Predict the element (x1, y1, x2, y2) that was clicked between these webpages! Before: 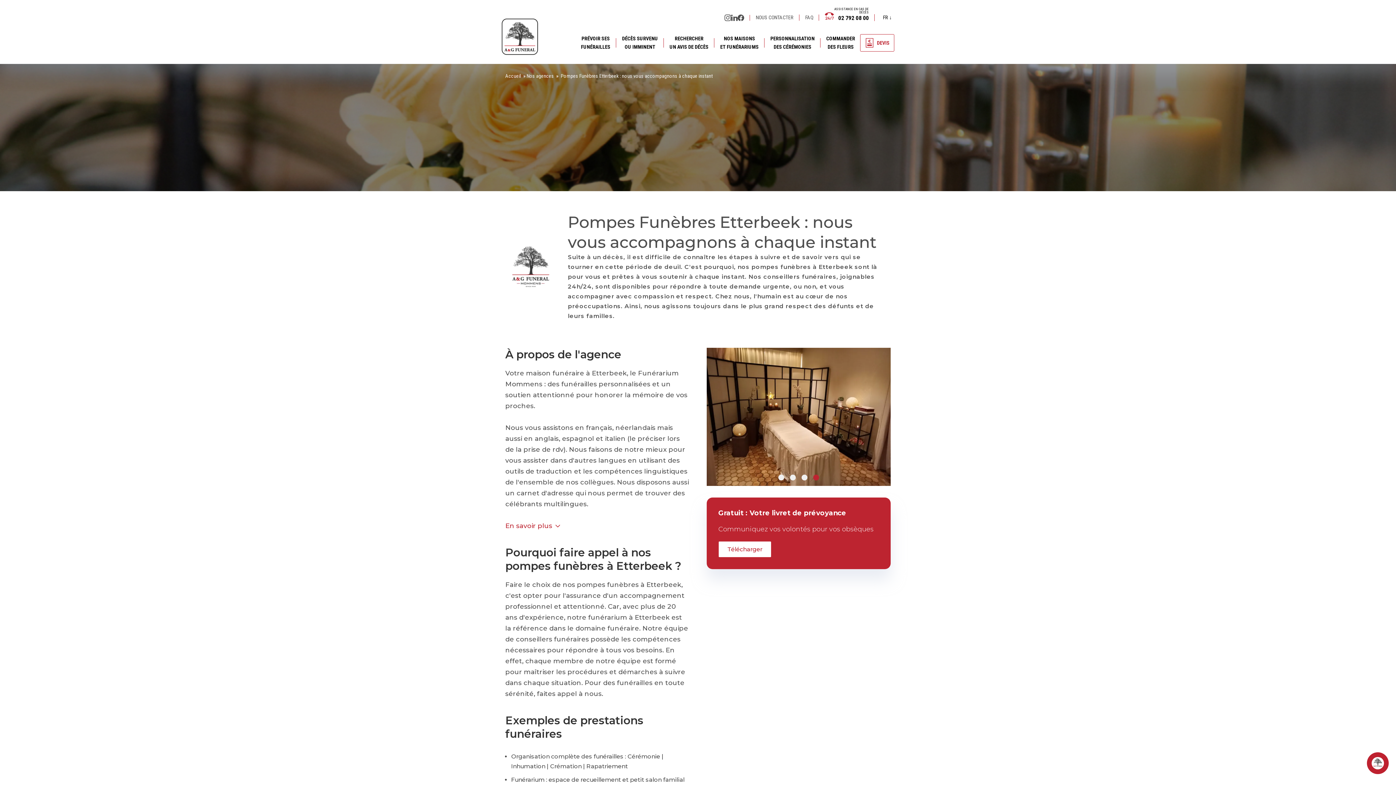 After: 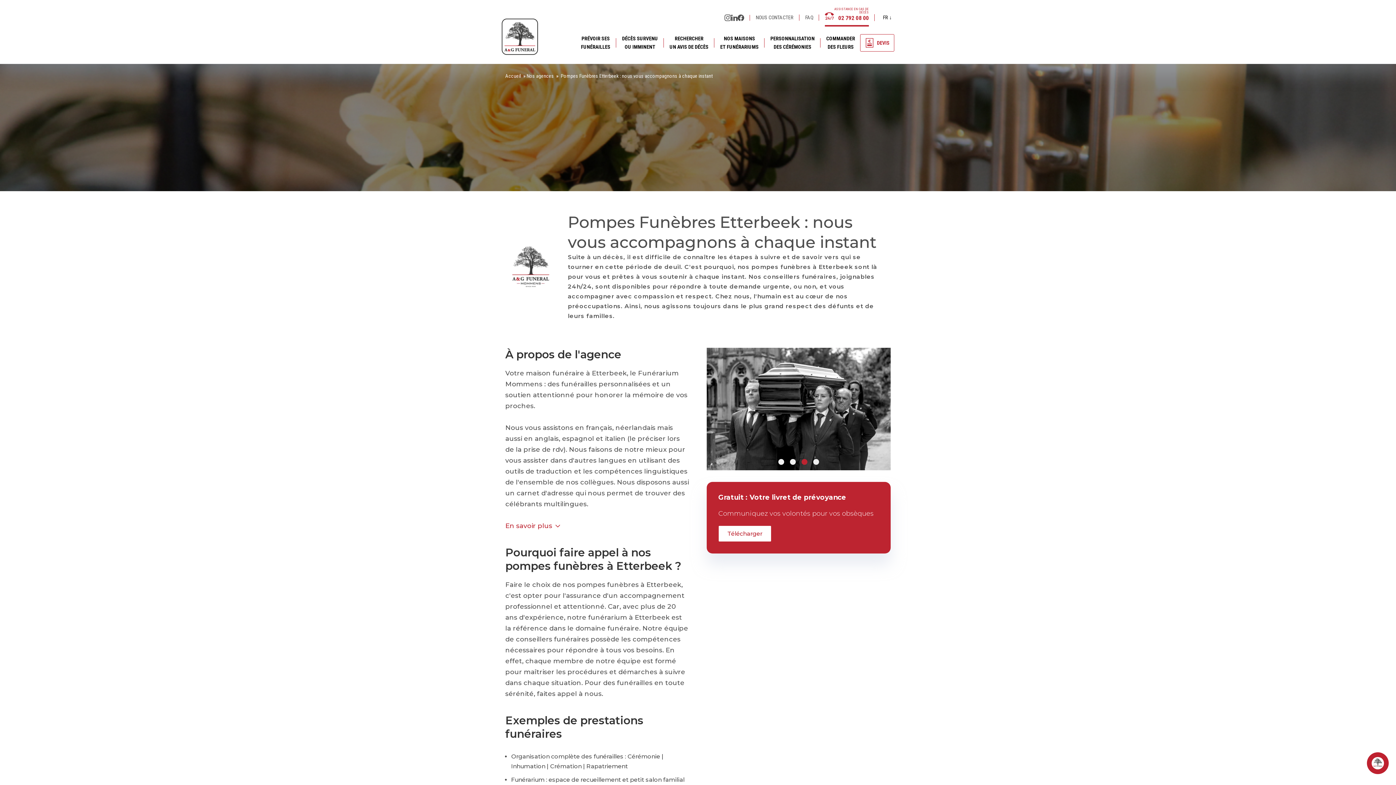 Action: bbox: (825, 8, 869, 26) label:  02 792 08 00
ASSISTANCE EN CAS DE DÉCÈS